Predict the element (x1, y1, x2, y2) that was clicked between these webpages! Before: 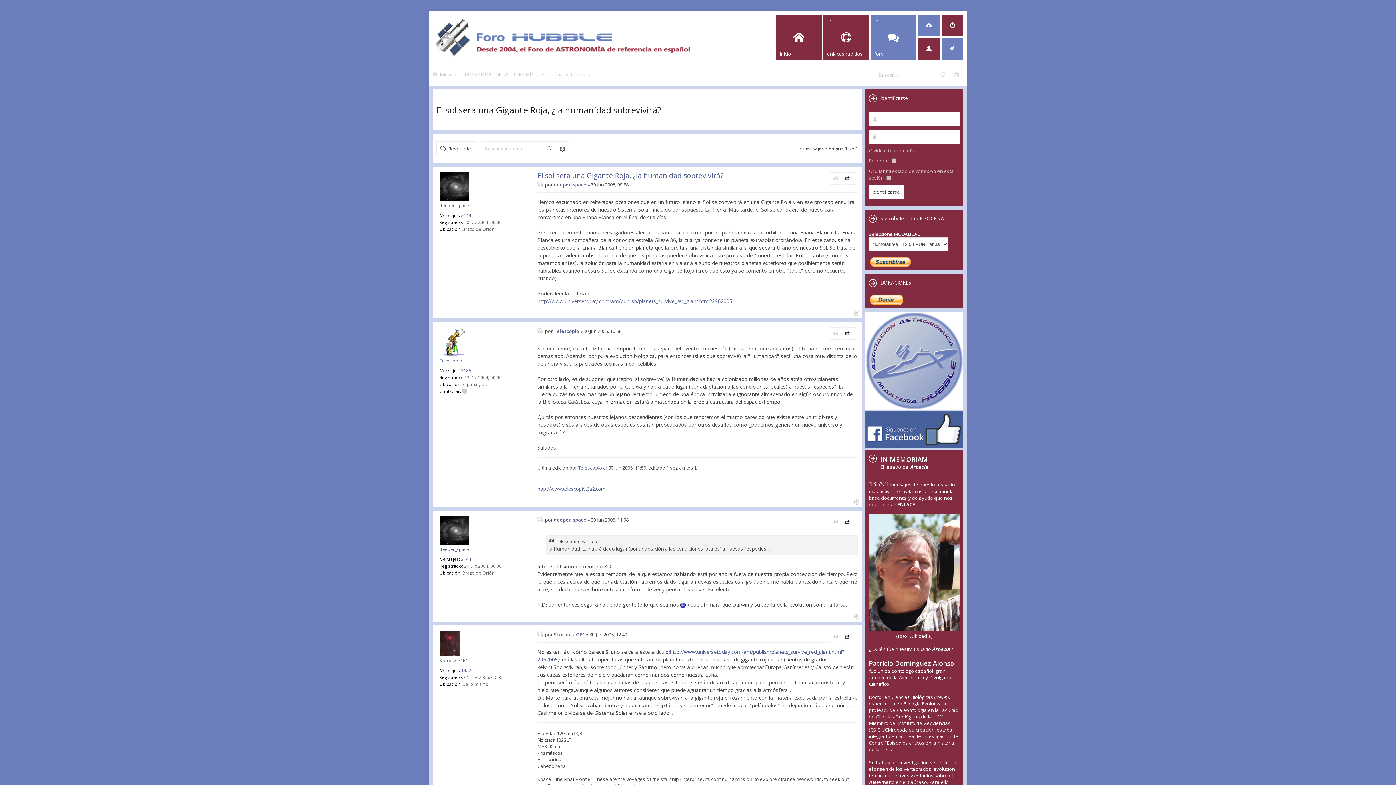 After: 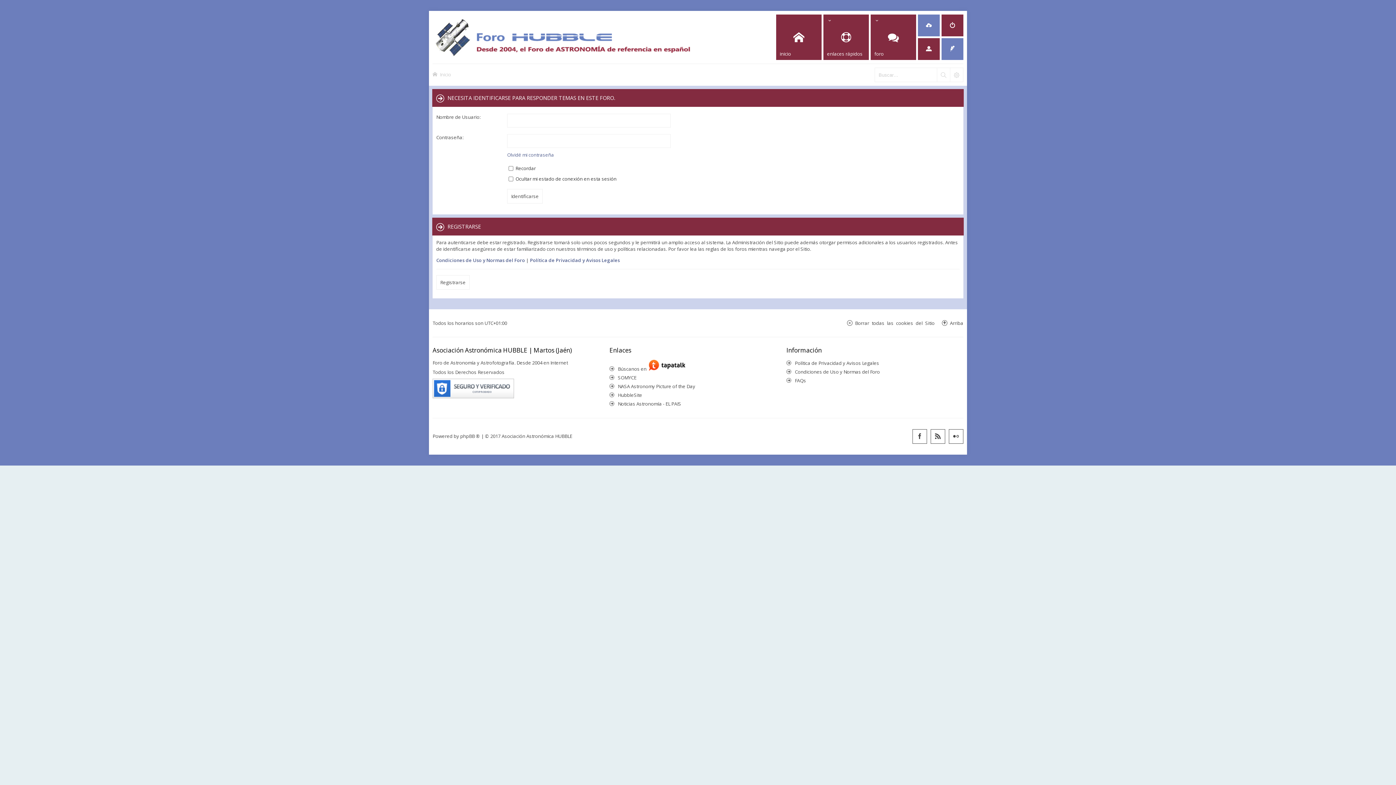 Action: bbox: (436, 141, 477, 156) label: Responder